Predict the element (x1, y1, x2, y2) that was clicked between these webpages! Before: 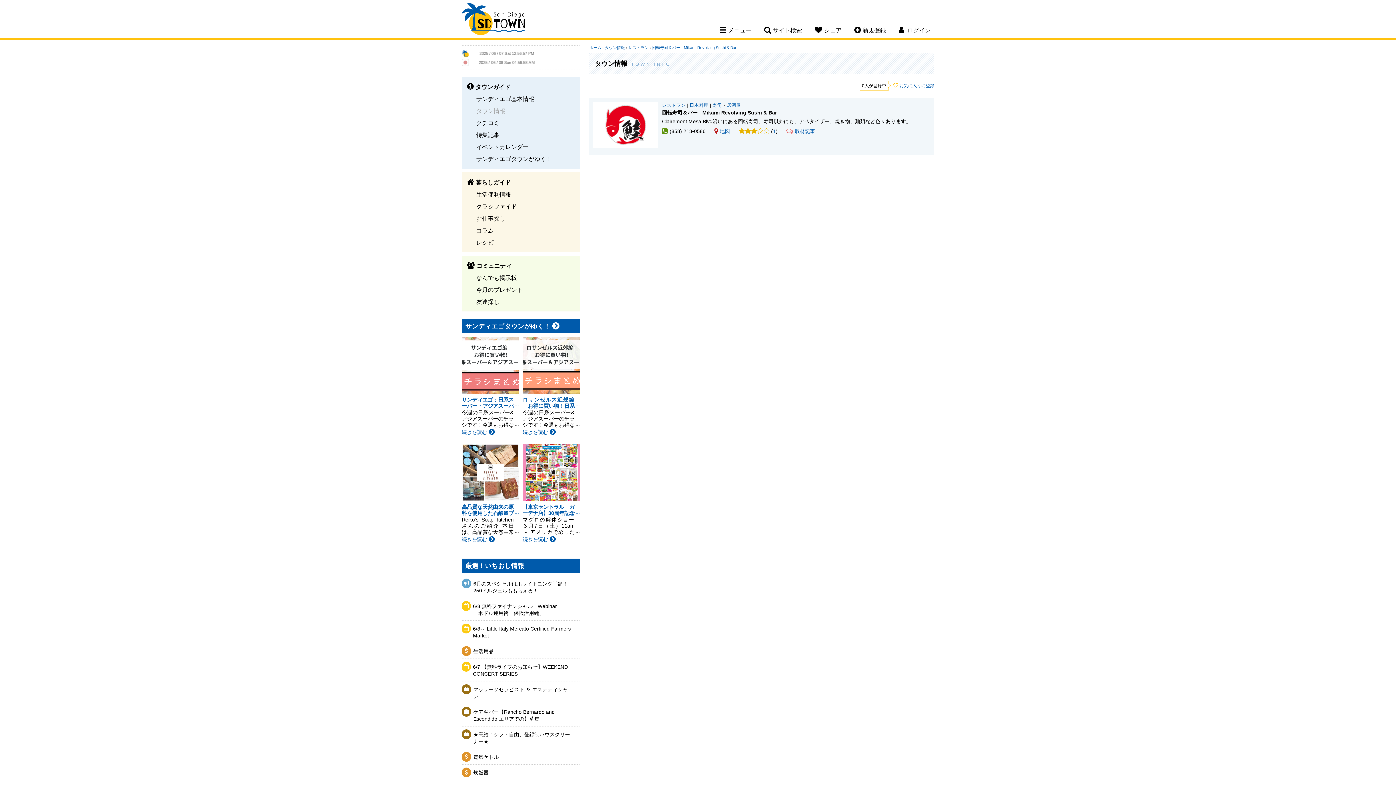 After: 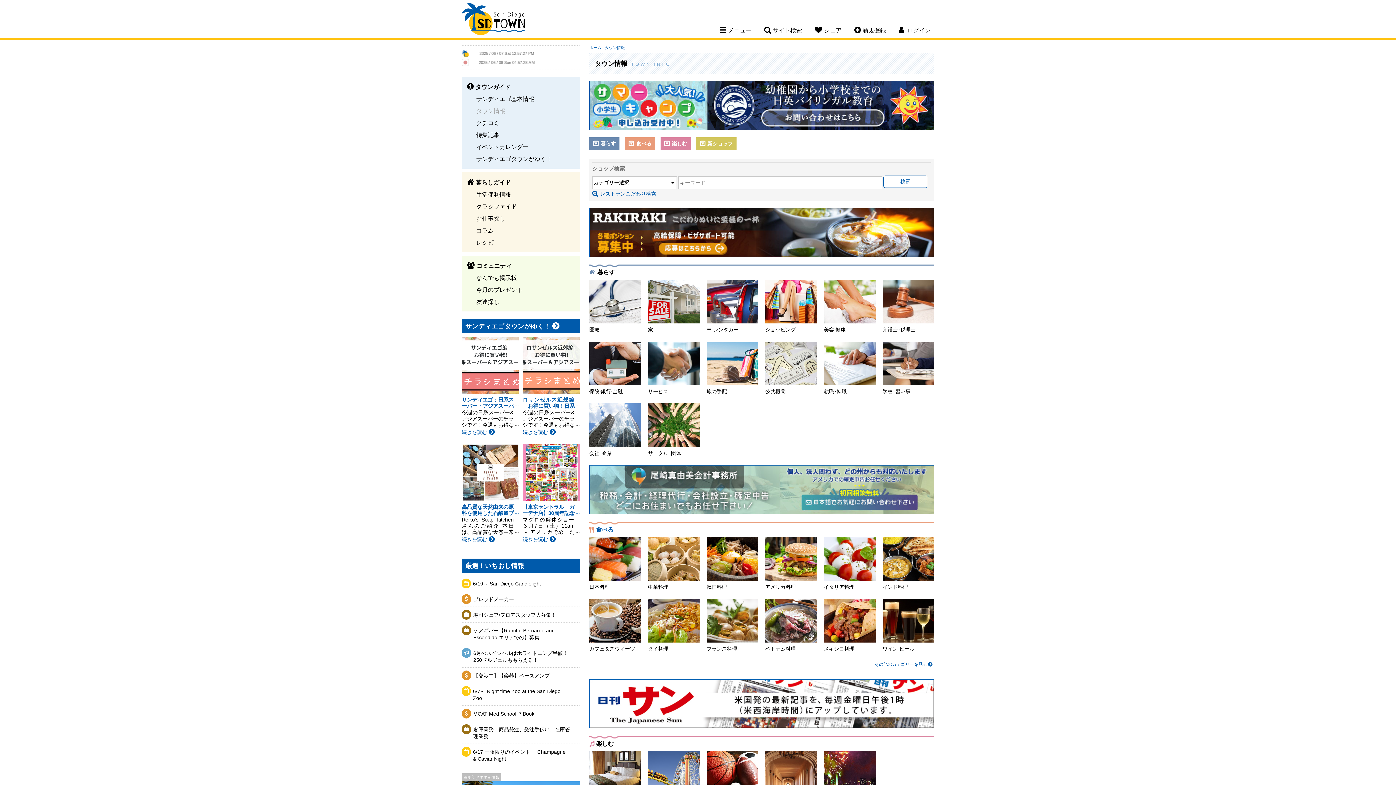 Action: bbox: (605, 45, 625, 49) label: タウン情報